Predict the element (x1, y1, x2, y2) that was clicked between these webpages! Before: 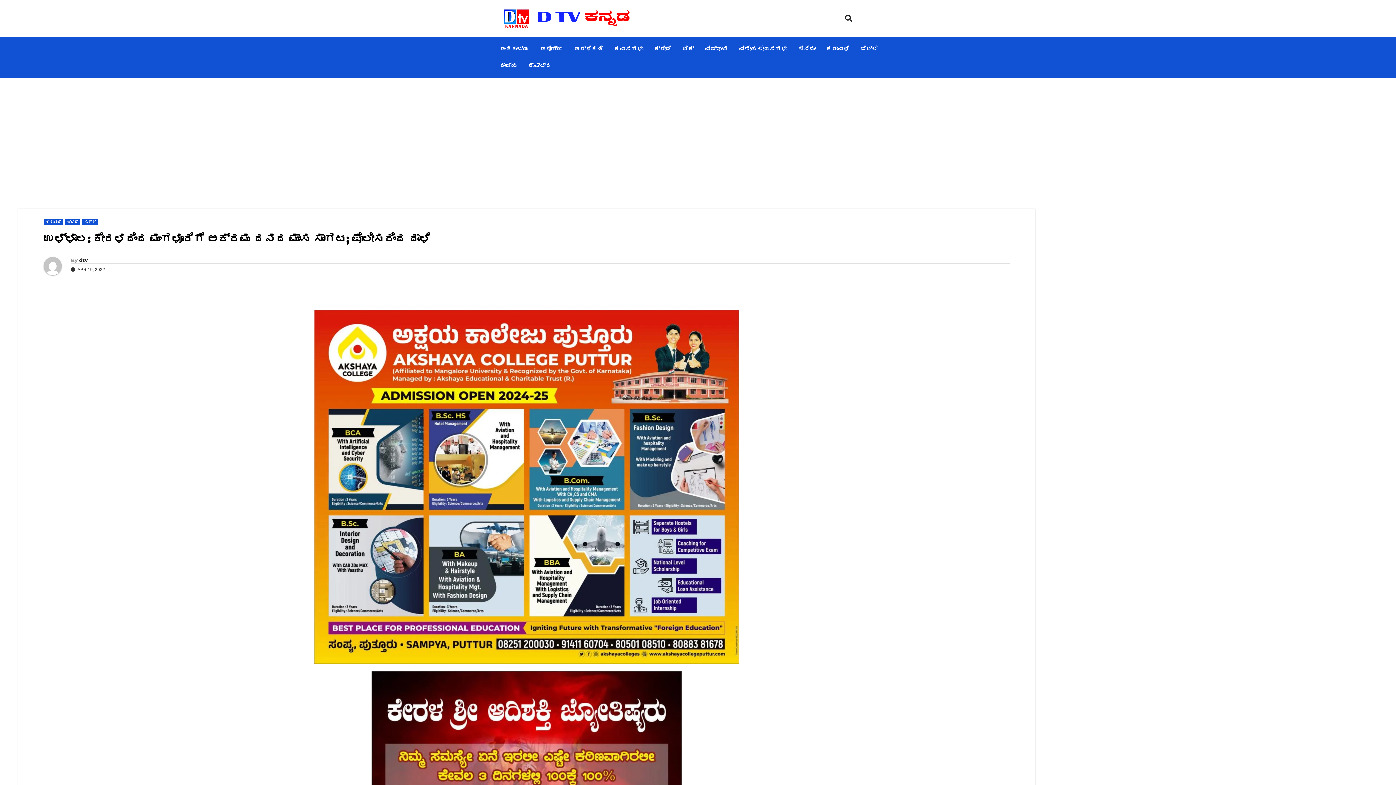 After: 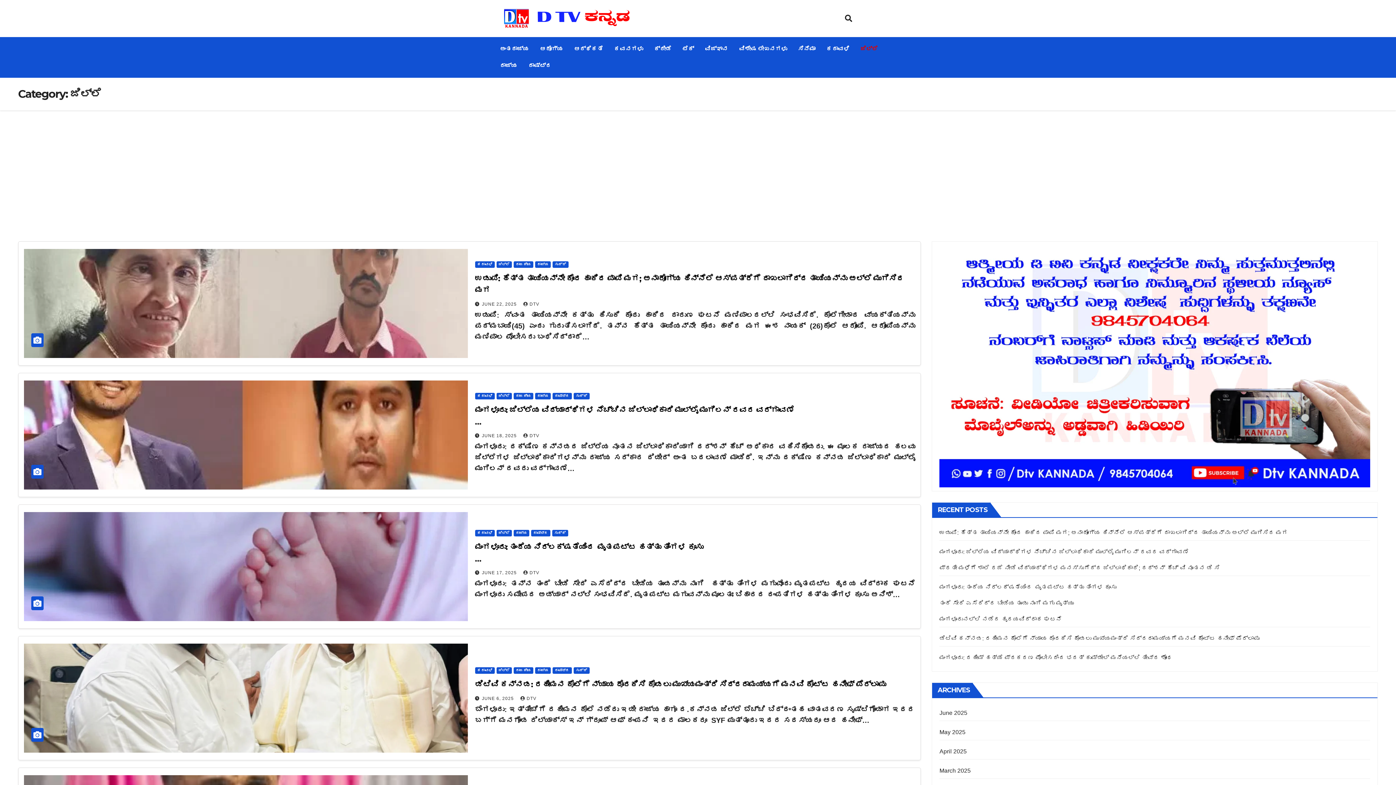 Action: bbox: (855, 40, 883, 57) label: ಜಿಲ್ಲೆ